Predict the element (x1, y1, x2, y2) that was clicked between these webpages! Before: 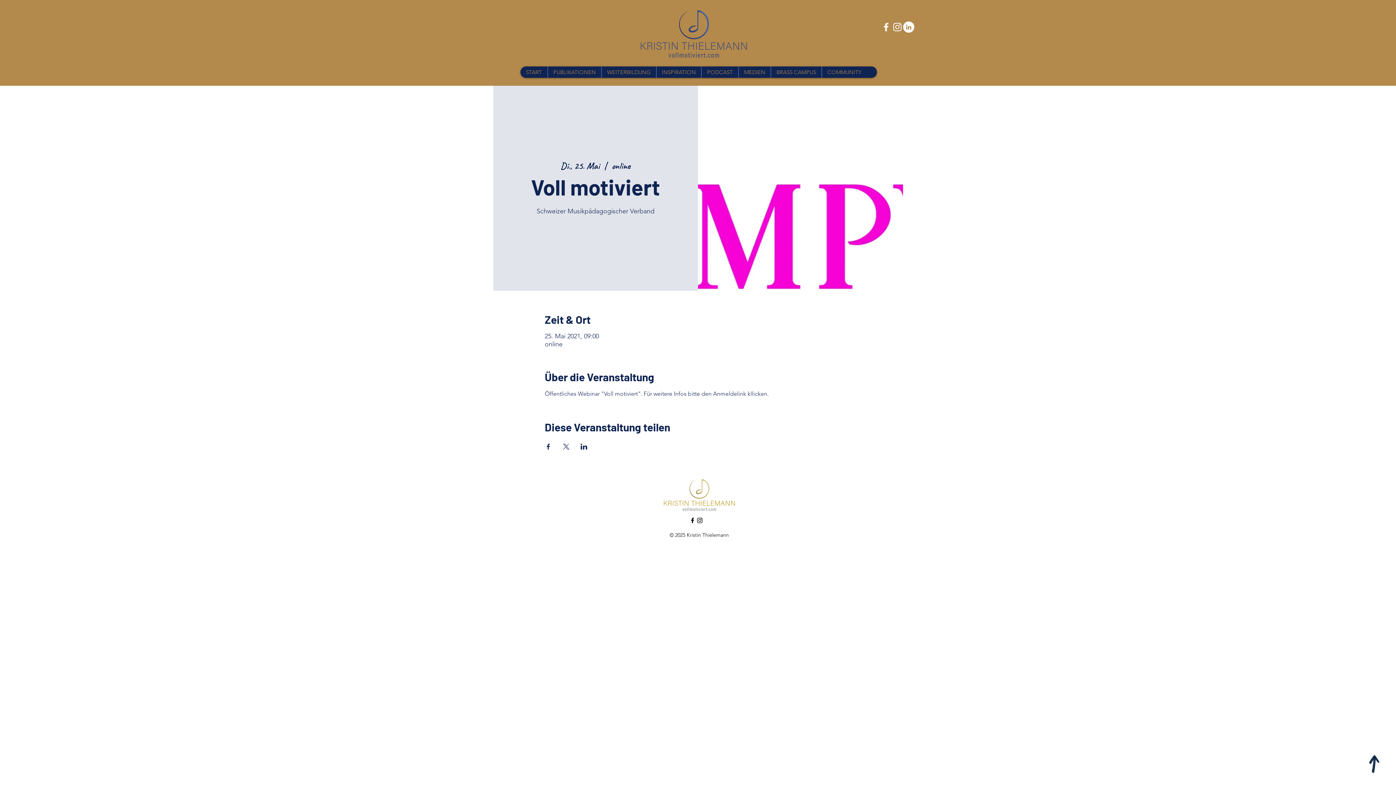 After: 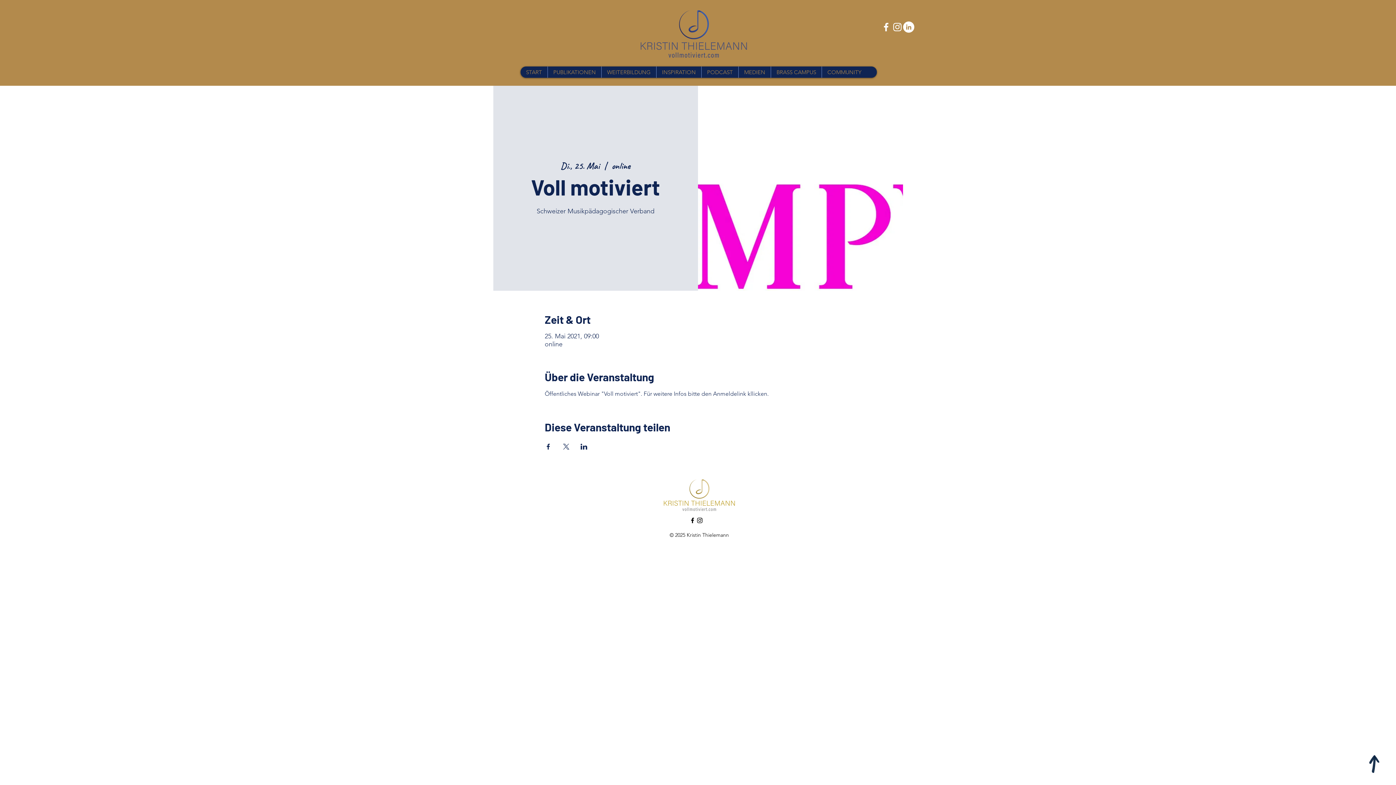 Action: bbox: (696, 516, 703, 524) label: Instagram